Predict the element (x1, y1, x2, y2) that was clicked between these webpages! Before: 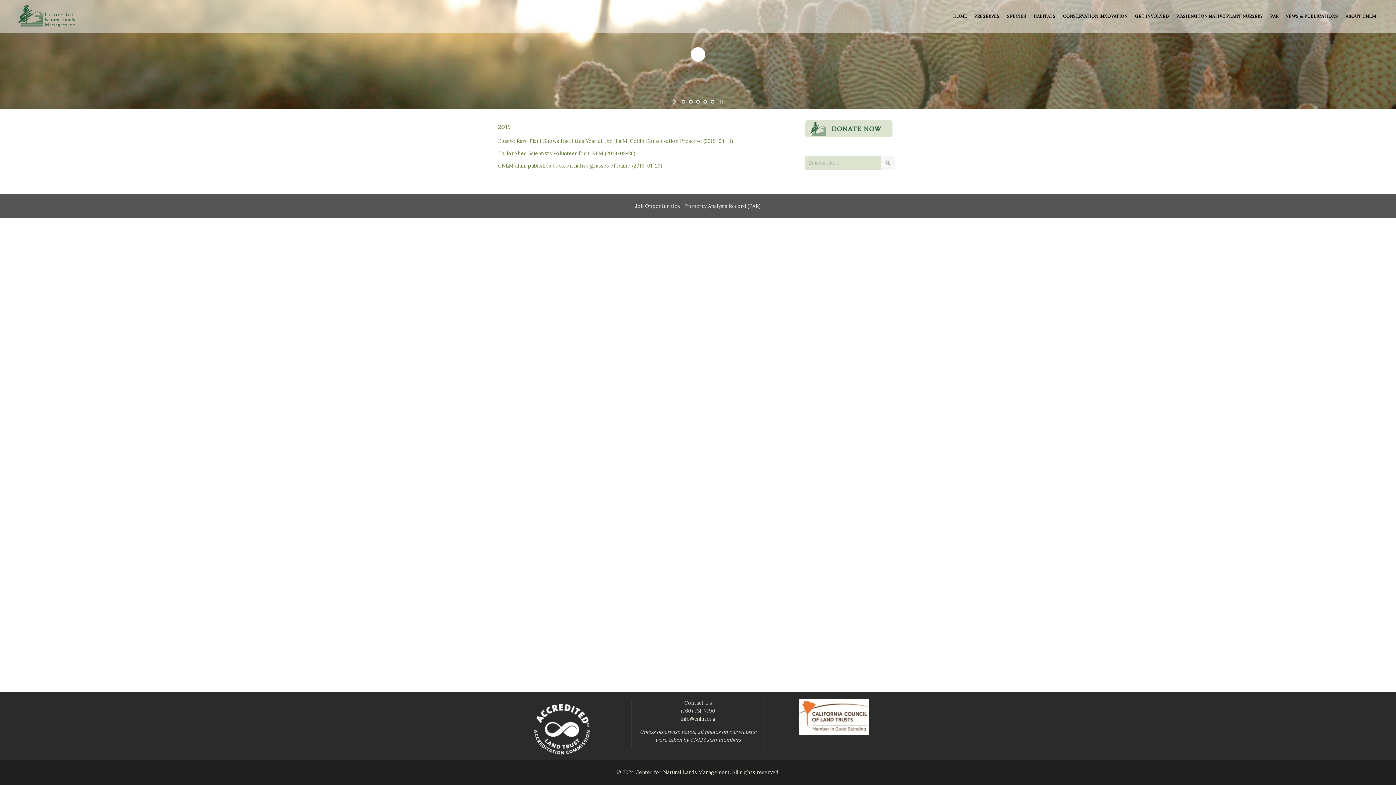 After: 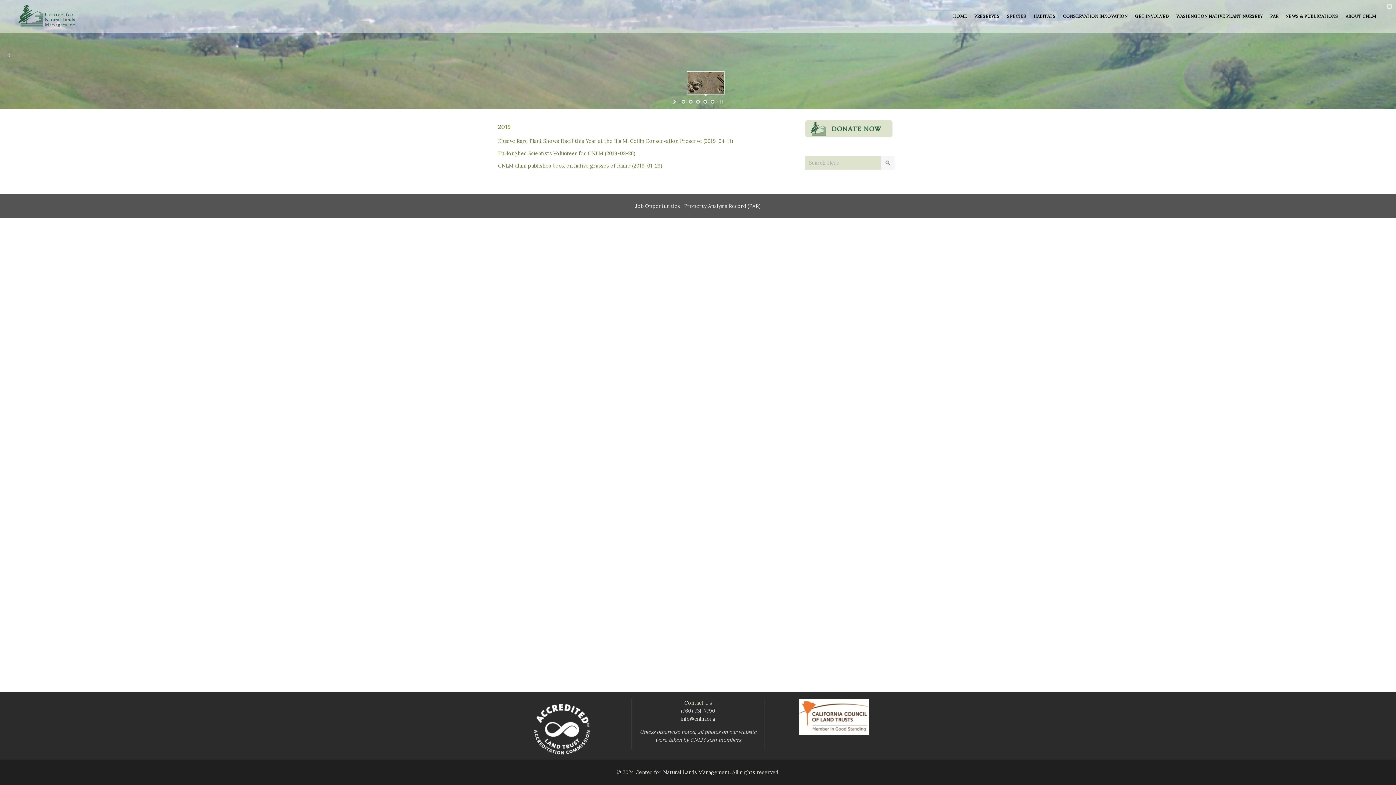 Action: bbox: (701, 98, 709, 105) label: jump to slide 4